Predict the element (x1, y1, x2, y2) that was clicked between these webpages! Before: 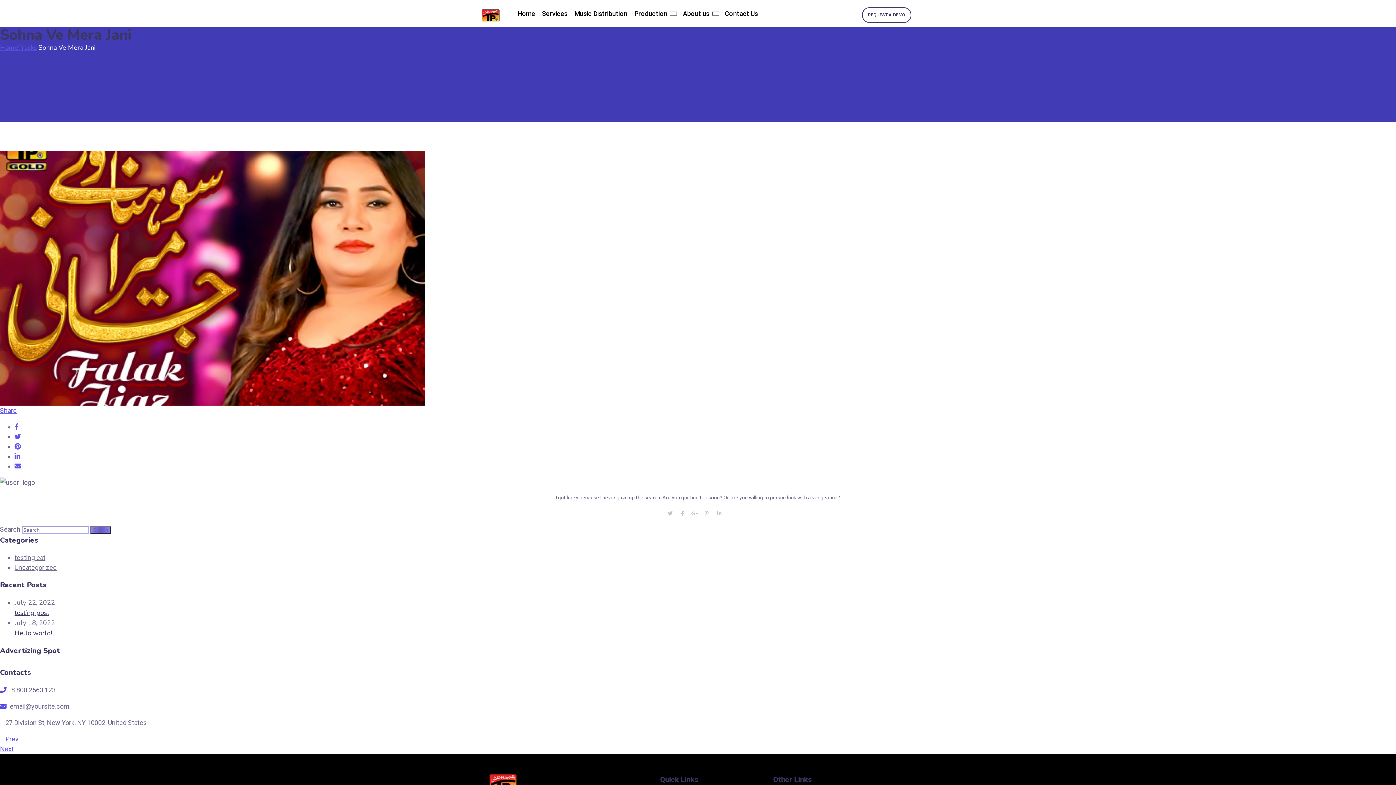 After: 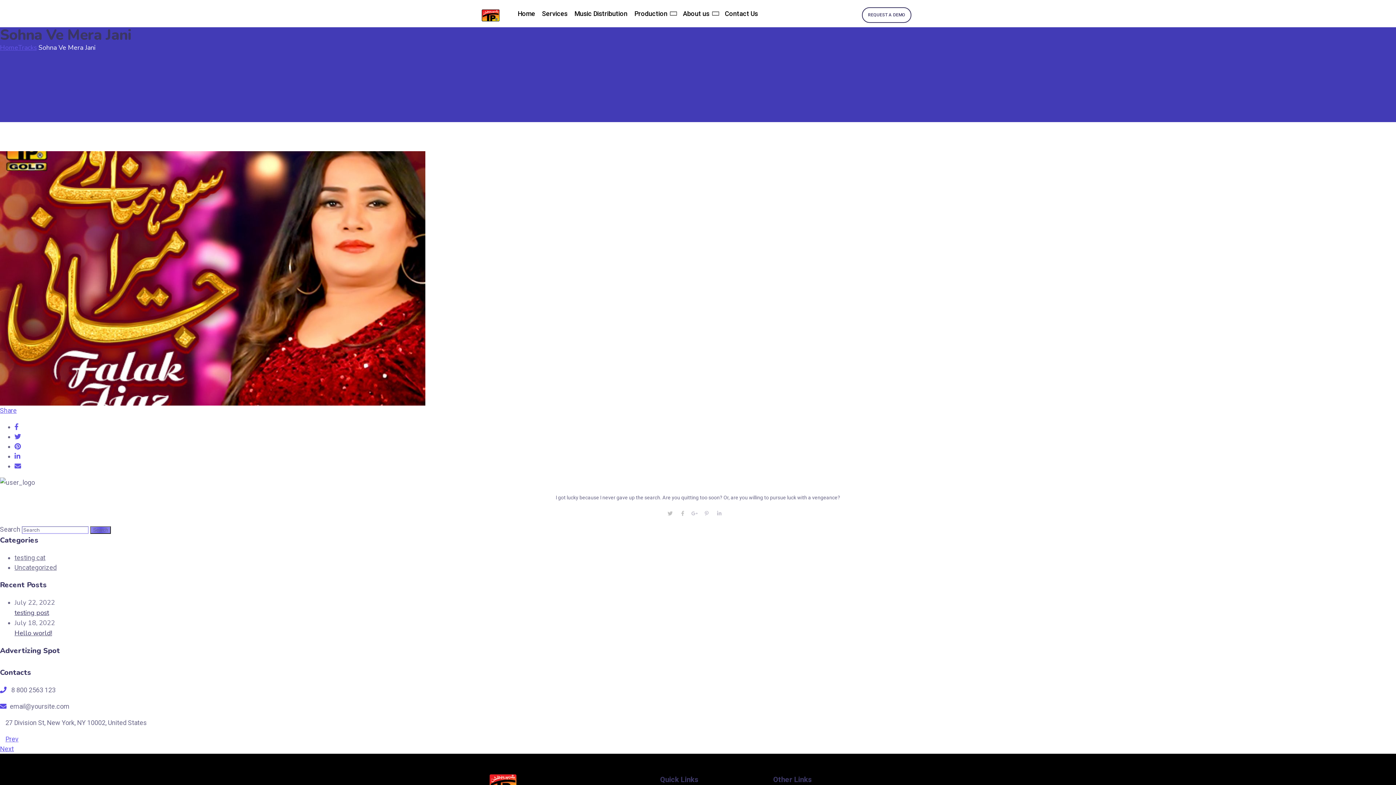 Action: bbox: (0, 702, 6, 710)